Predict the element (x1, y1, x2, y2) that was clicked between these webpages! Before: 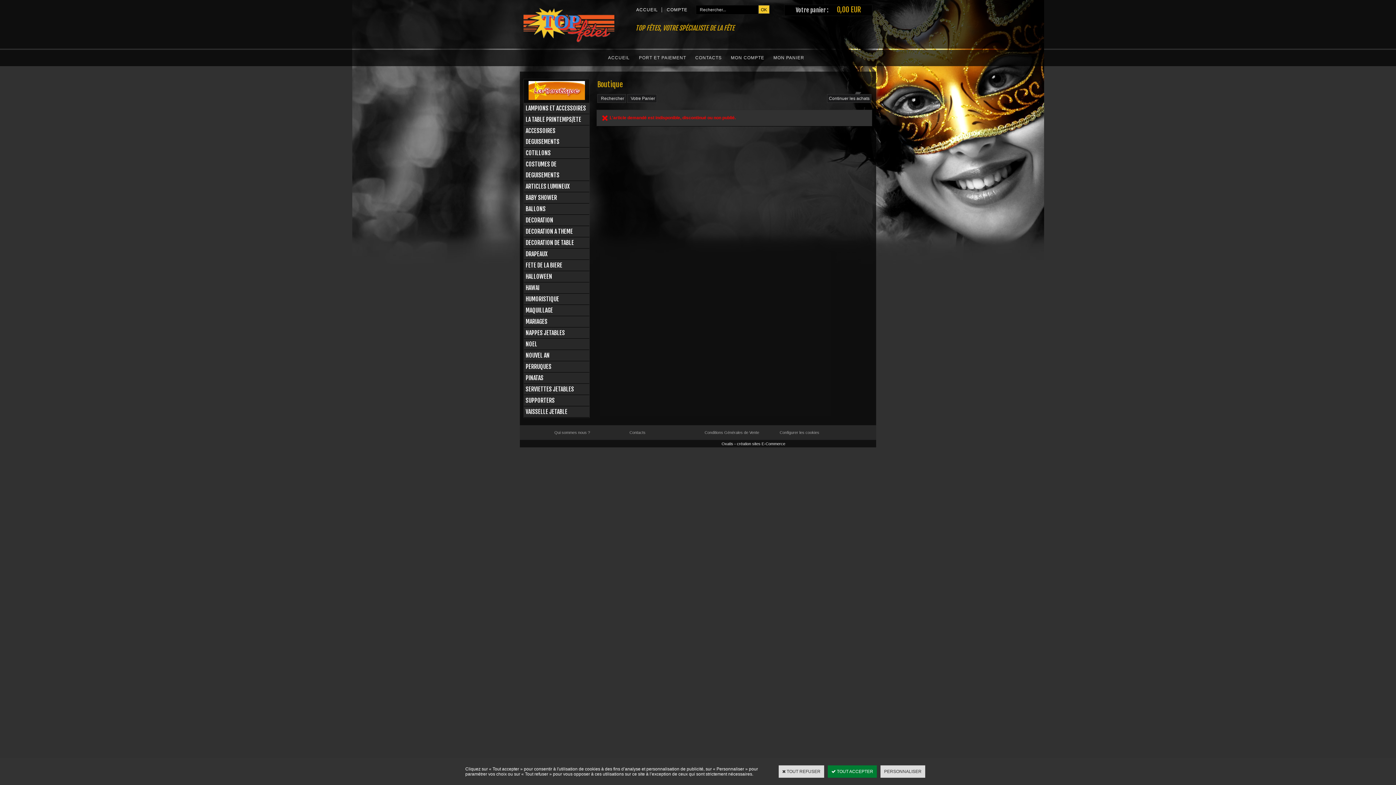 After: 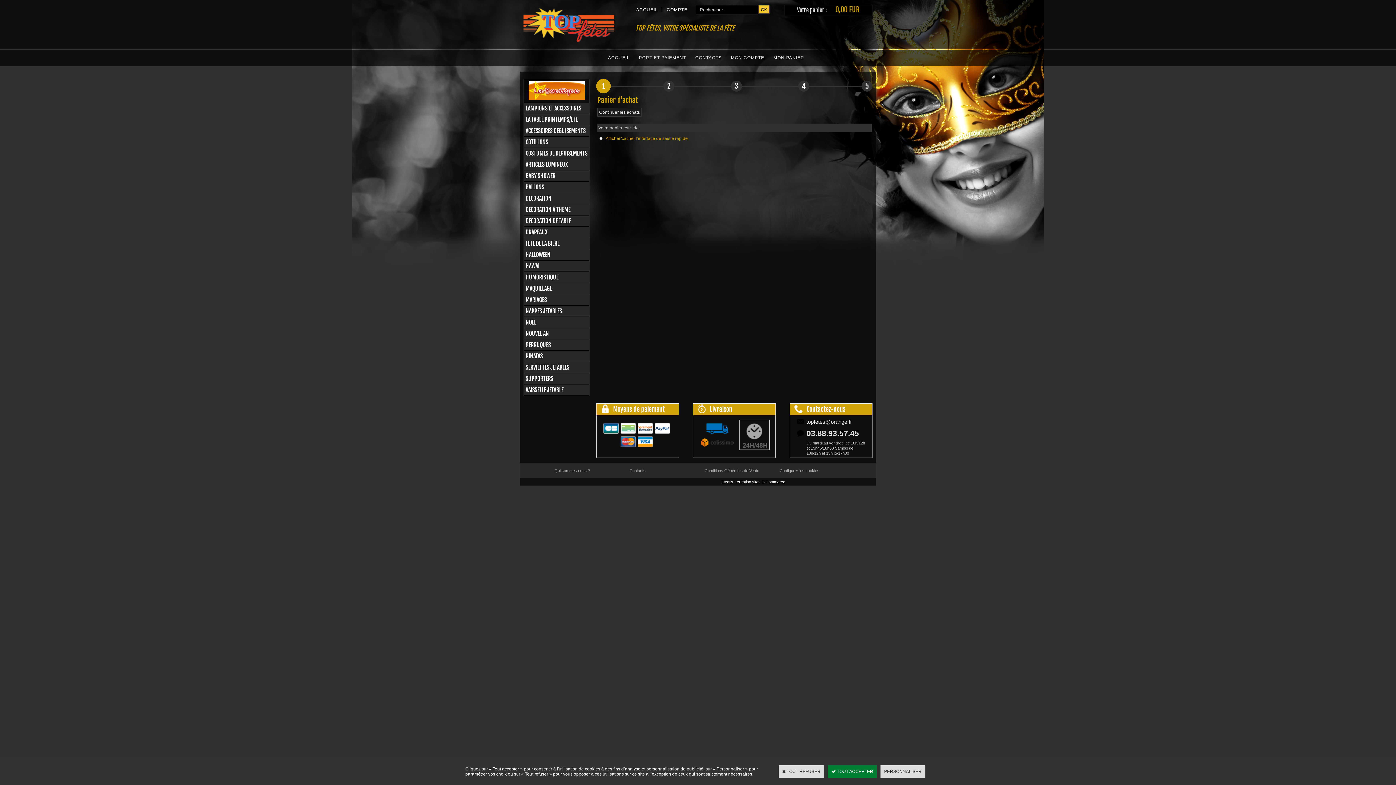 Action: bbox: (773, 51, 813, 64) label: MON PANIER